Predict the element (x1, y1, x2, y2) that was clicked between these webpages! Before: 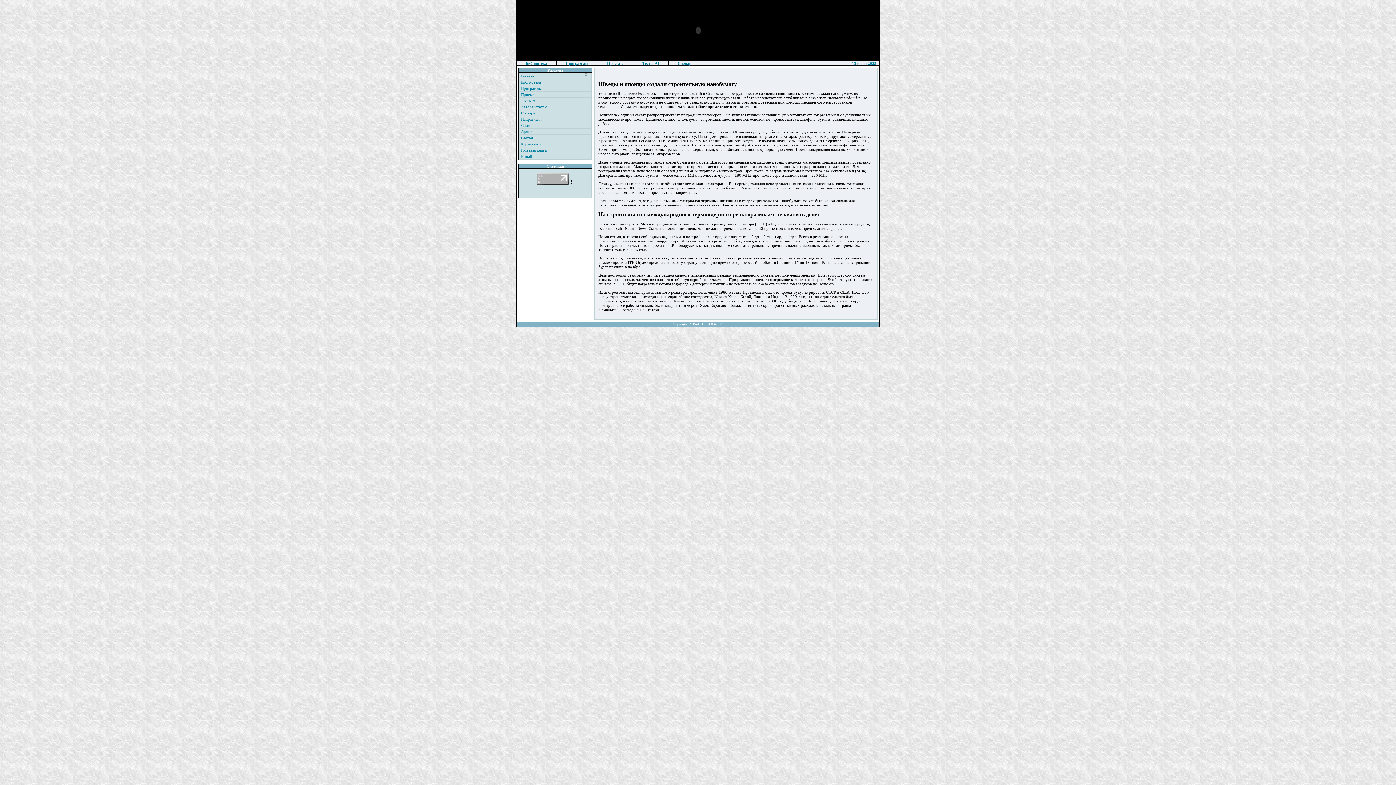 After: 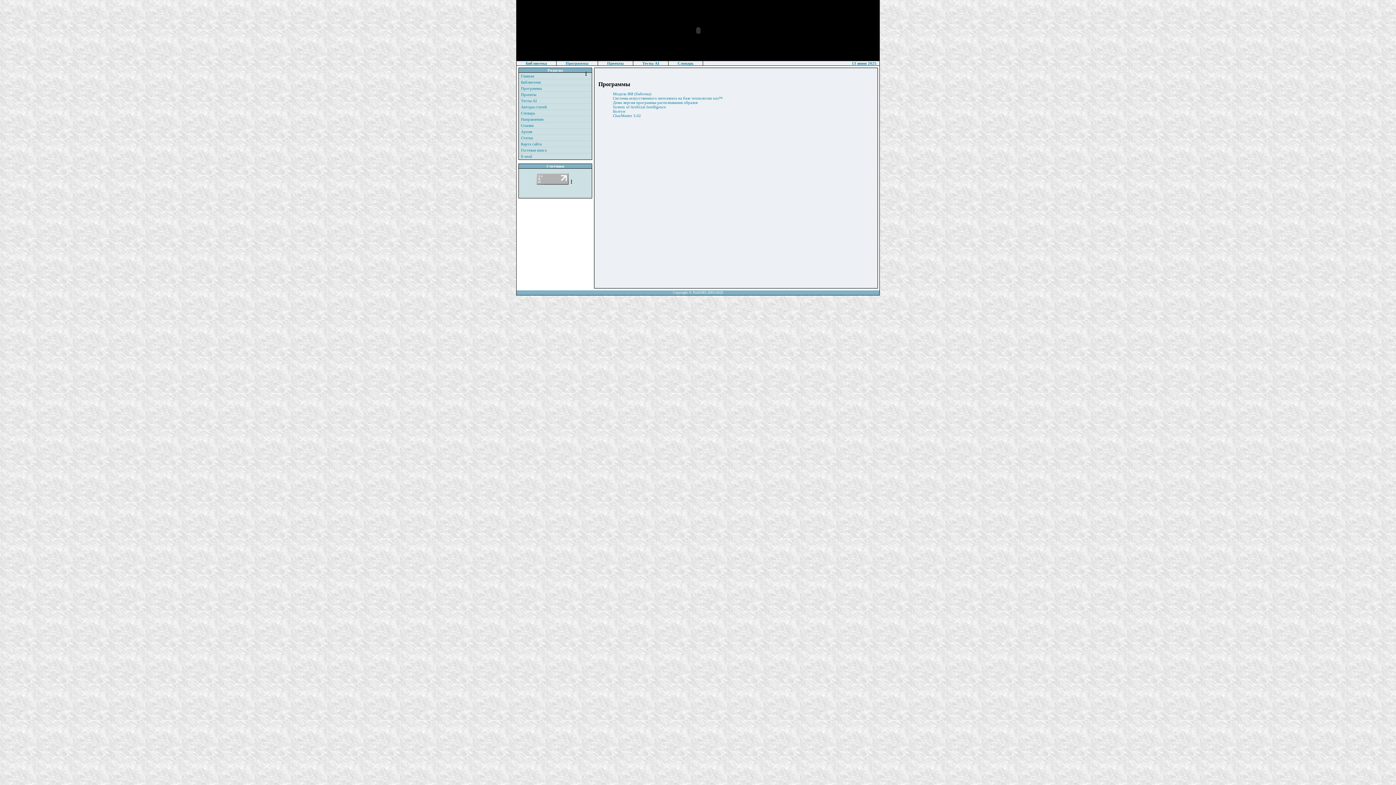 Action: bbox: (556, 61, 598, 65) label: Программы